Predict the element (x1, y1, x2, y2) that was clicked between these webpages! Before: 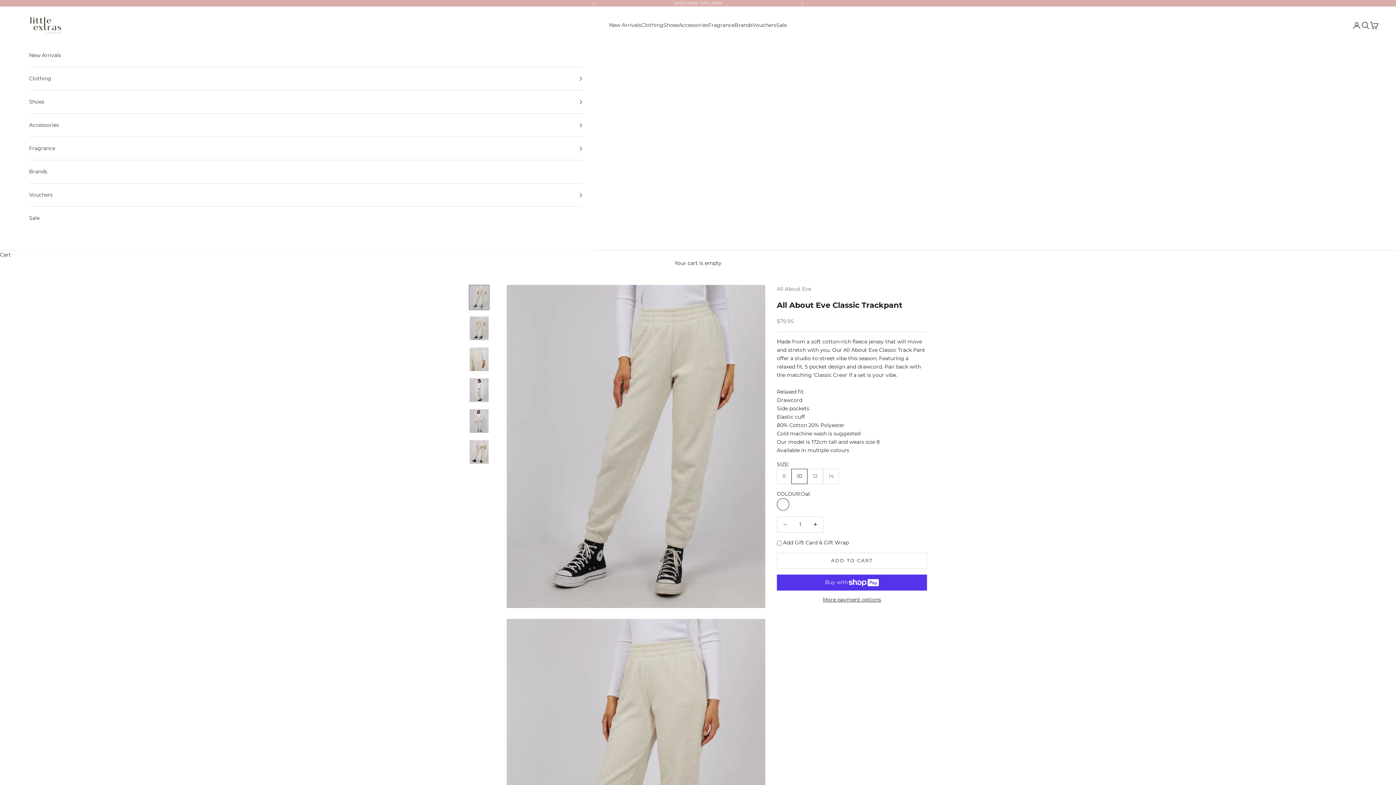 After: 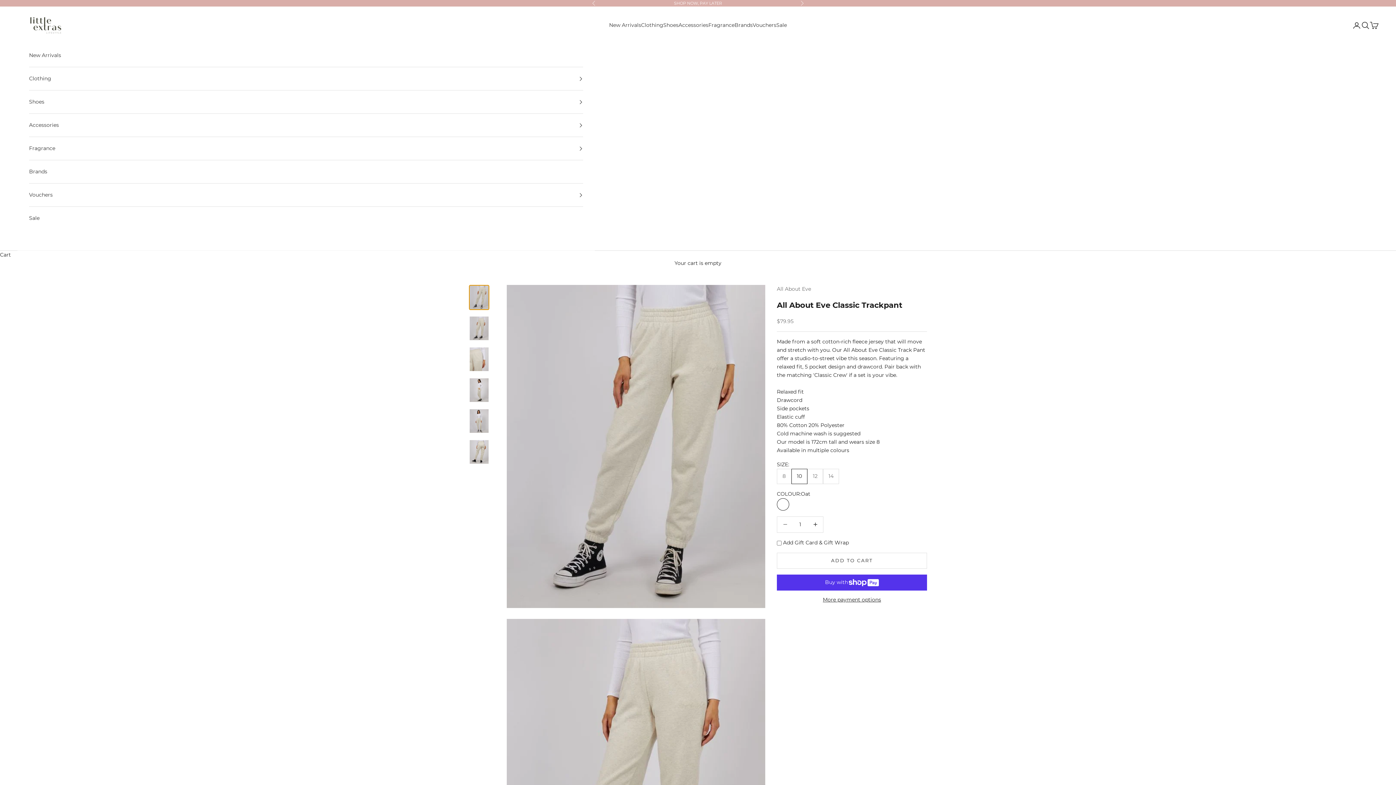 Action: bbox: (469, 285, 489, 310) label: Go to item 1